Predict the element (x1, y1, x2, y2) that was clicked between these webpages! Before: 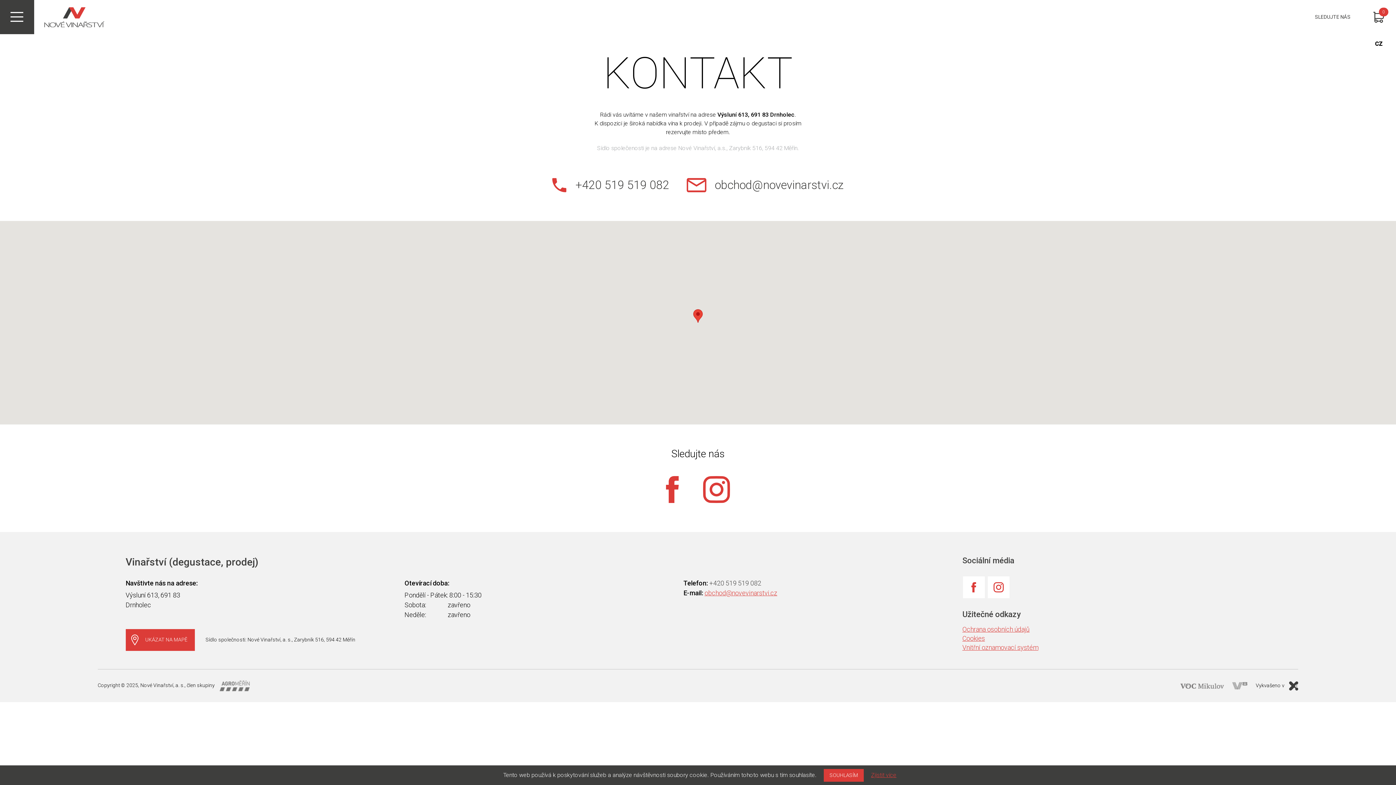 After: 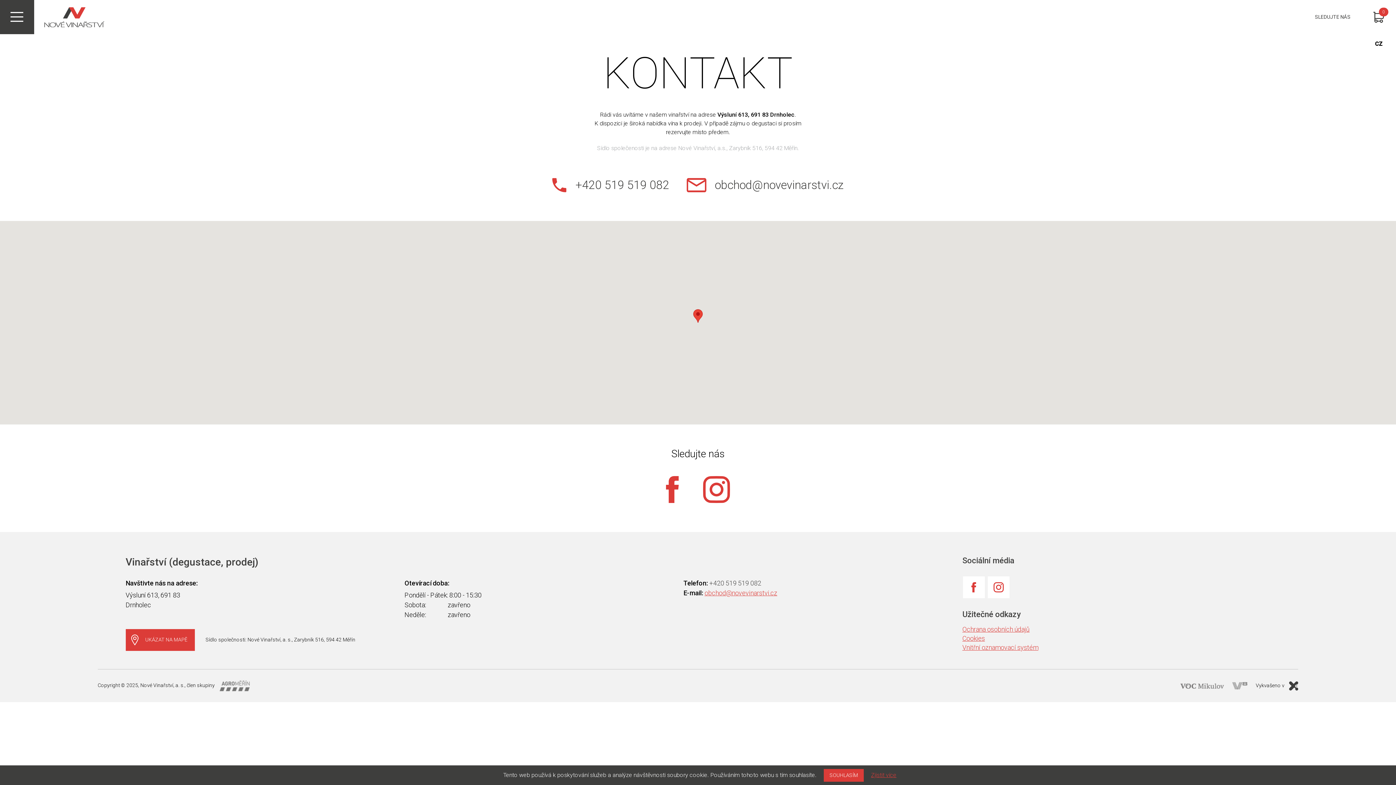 Action: bbox: (552, 176, 669, 193) label: +420 519 519 082